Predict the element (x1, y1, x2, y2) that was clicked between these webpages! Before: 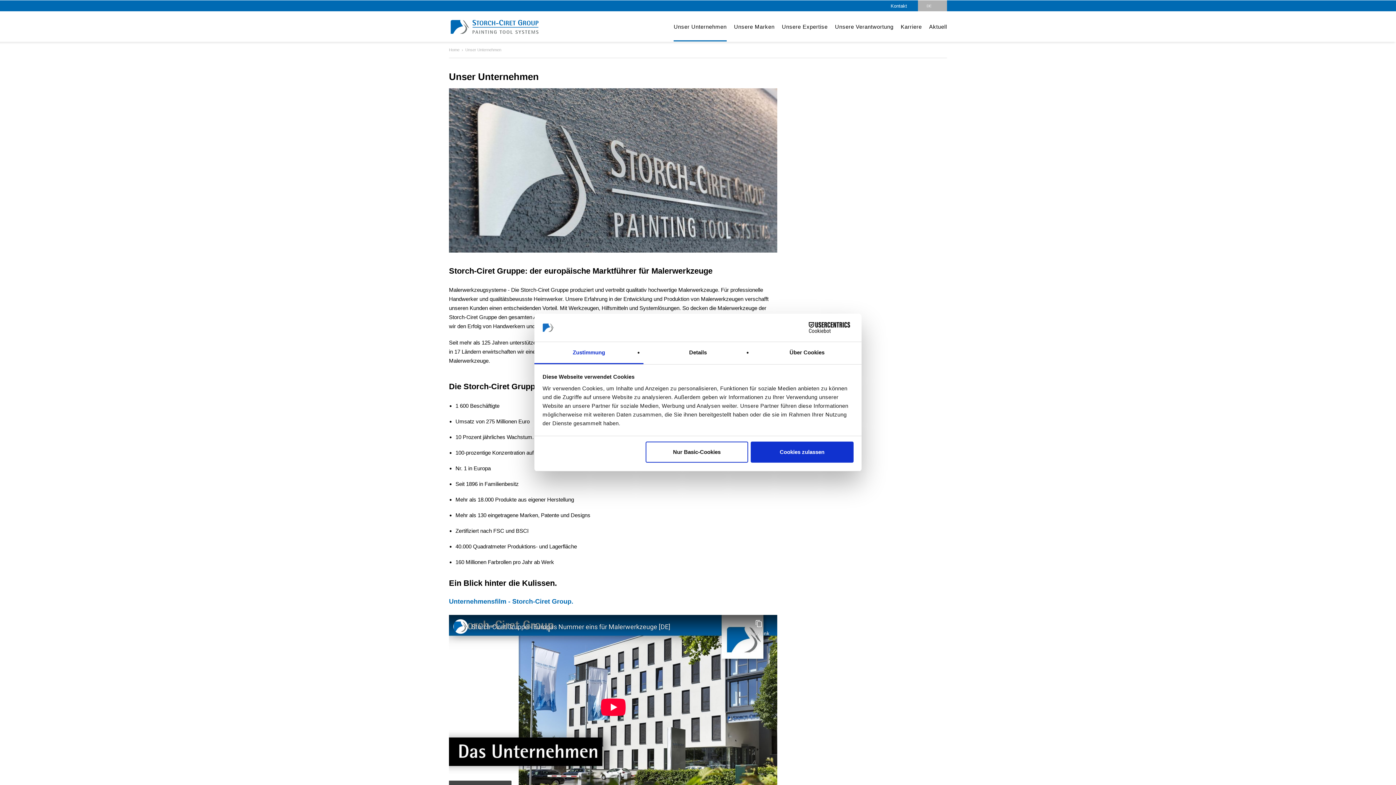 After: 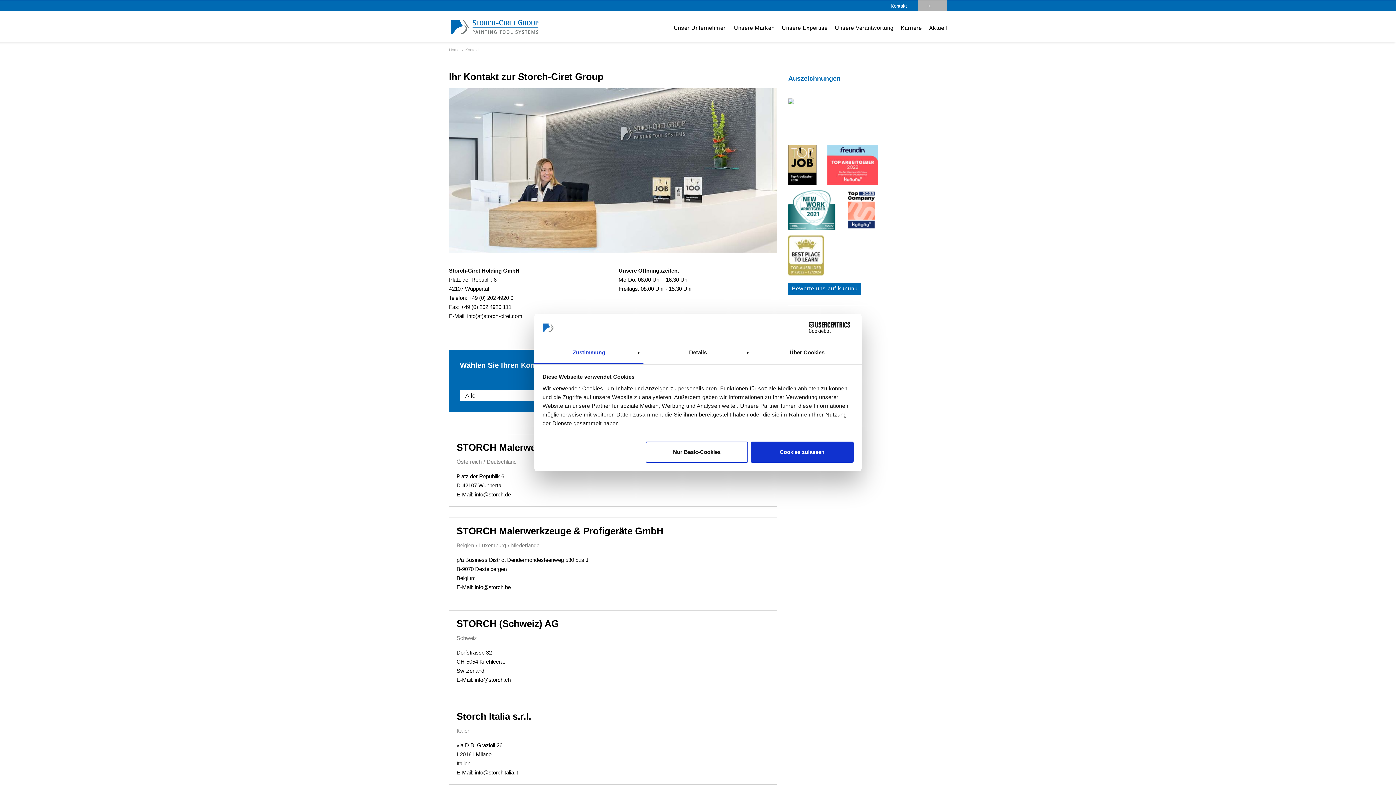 Action: bbox: (890, 3, 907, 8) label: Kontakt